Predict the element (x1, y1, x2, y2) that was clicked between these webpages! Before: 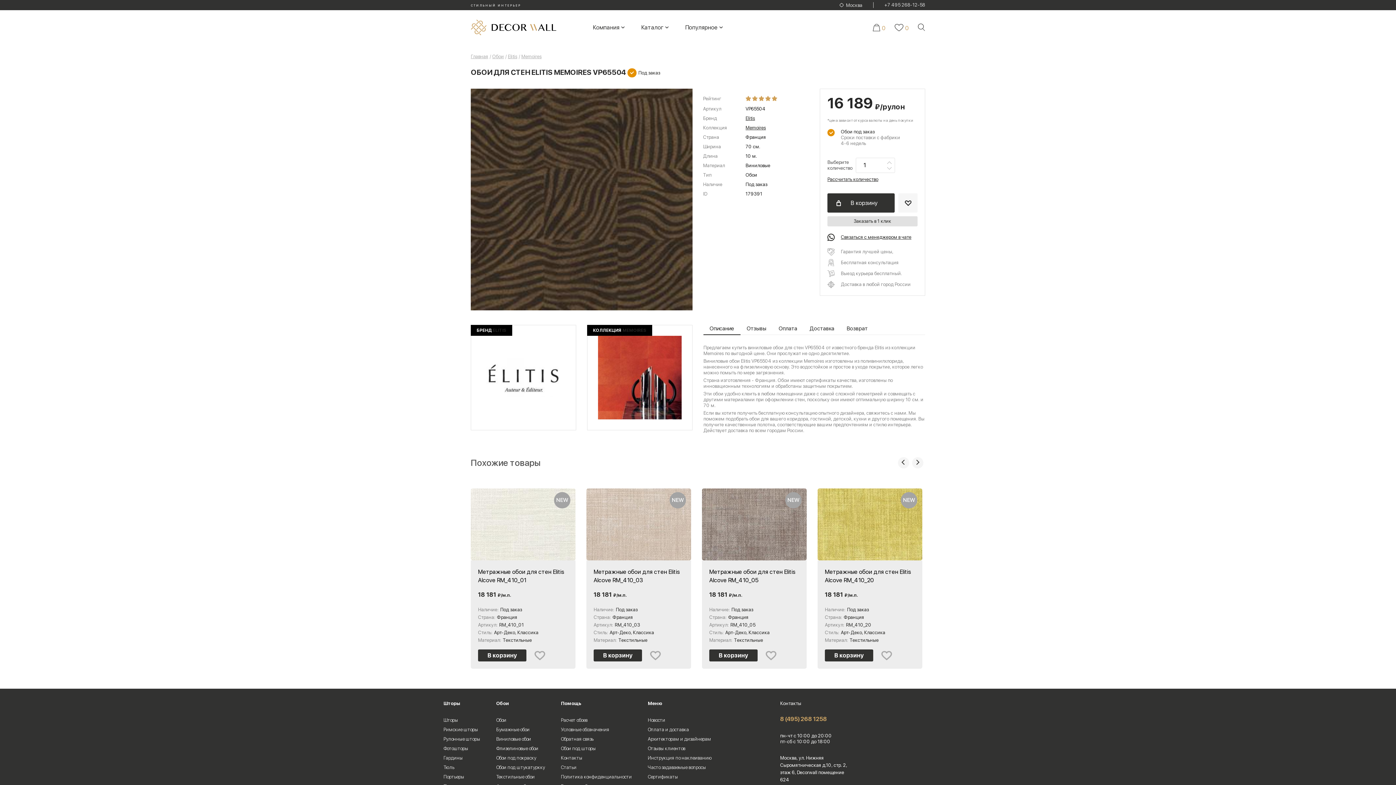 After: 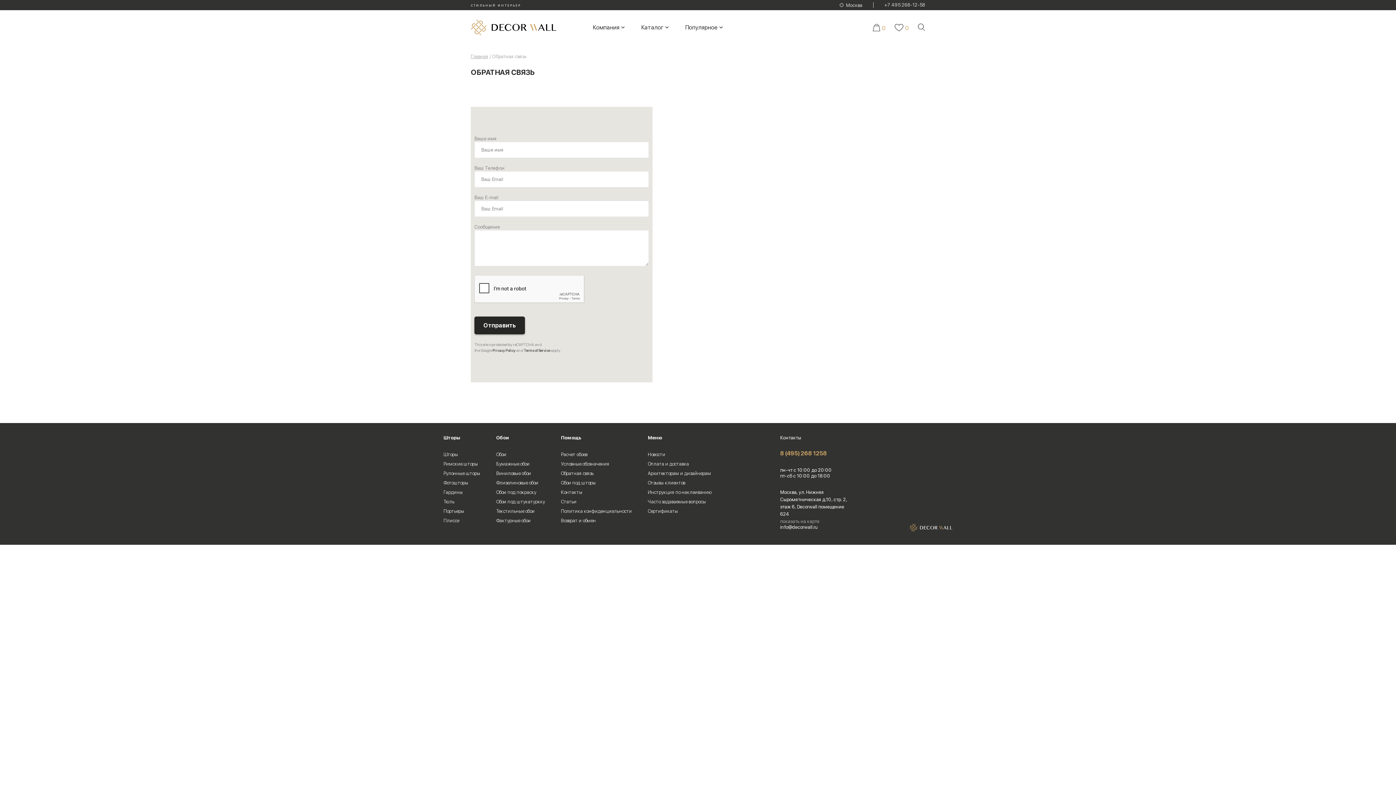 Action: label: Обратная связь bbox: (561, 736, 593, 742)